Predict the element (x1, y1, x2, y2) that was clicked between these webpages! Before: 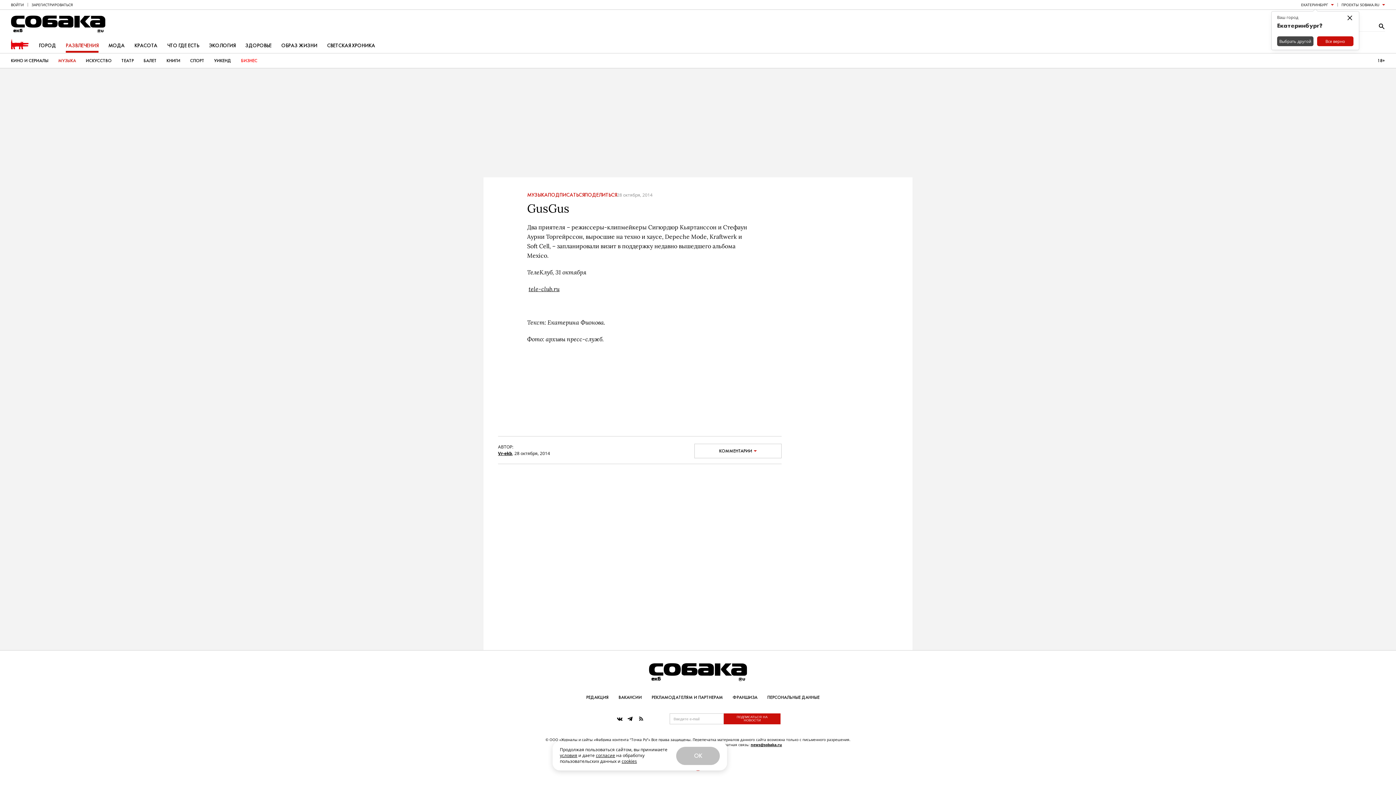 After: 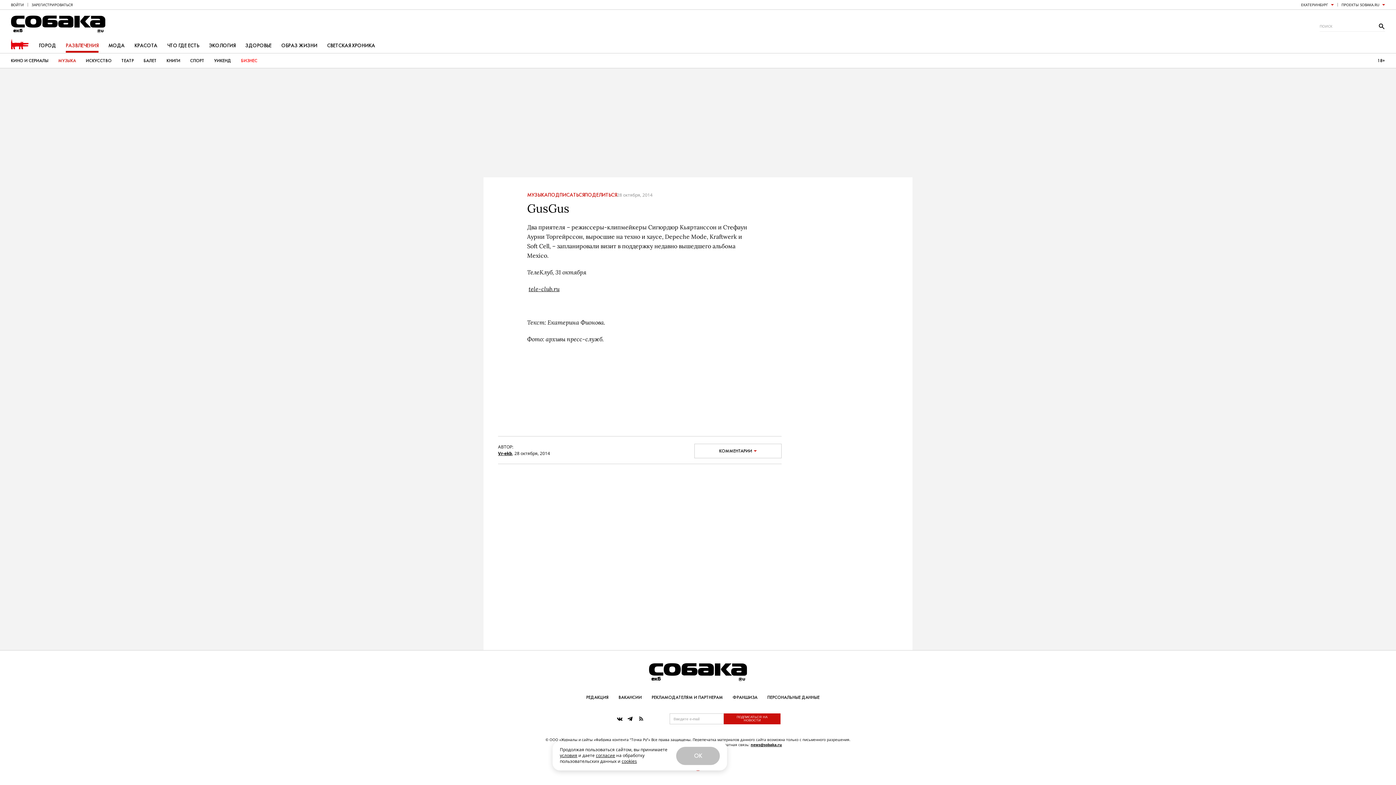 Action: bbox: (1317, 36, 1353, 46) label: Все верно